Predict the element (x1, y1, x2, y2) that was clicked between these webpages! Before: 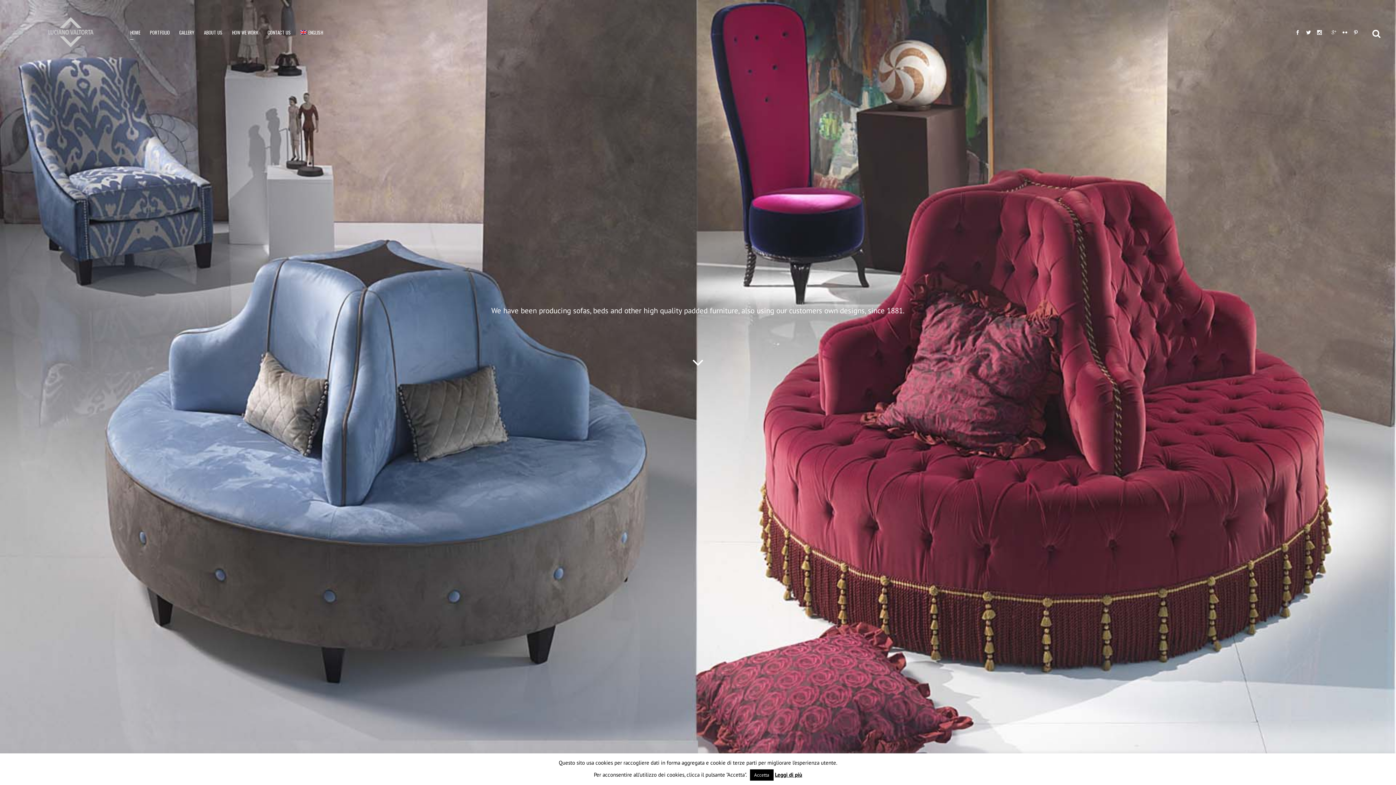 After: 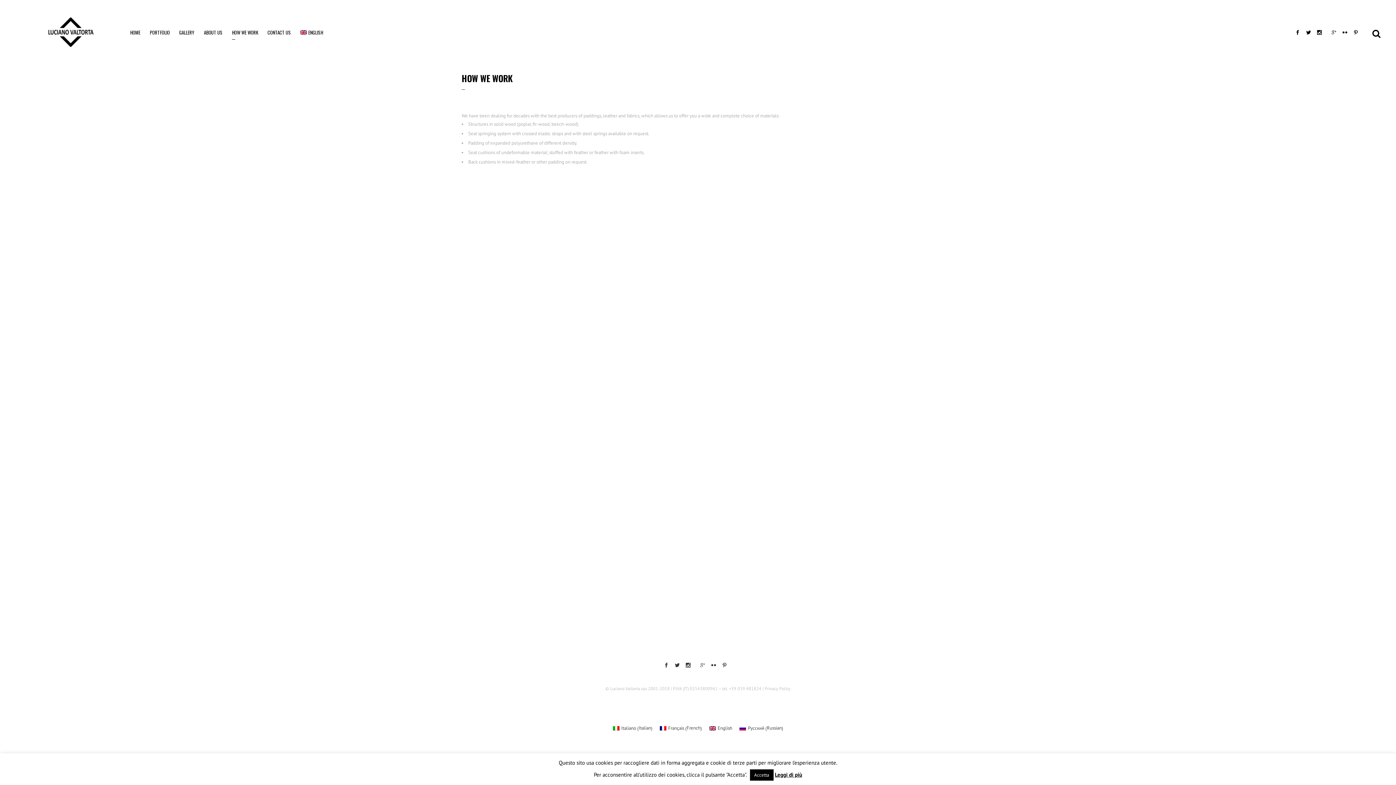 Action: label: HOW WE WORK bbox: (227, 0, 262, 64)